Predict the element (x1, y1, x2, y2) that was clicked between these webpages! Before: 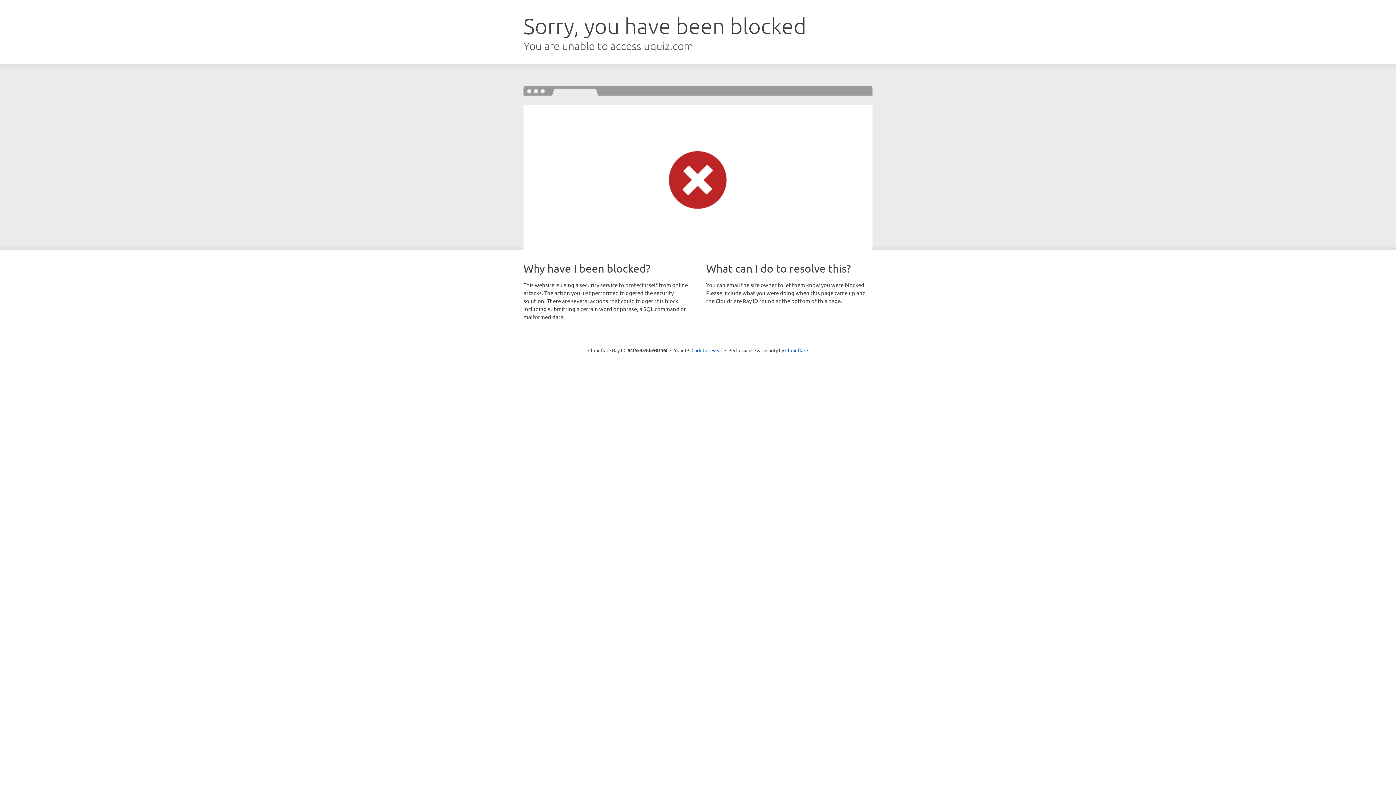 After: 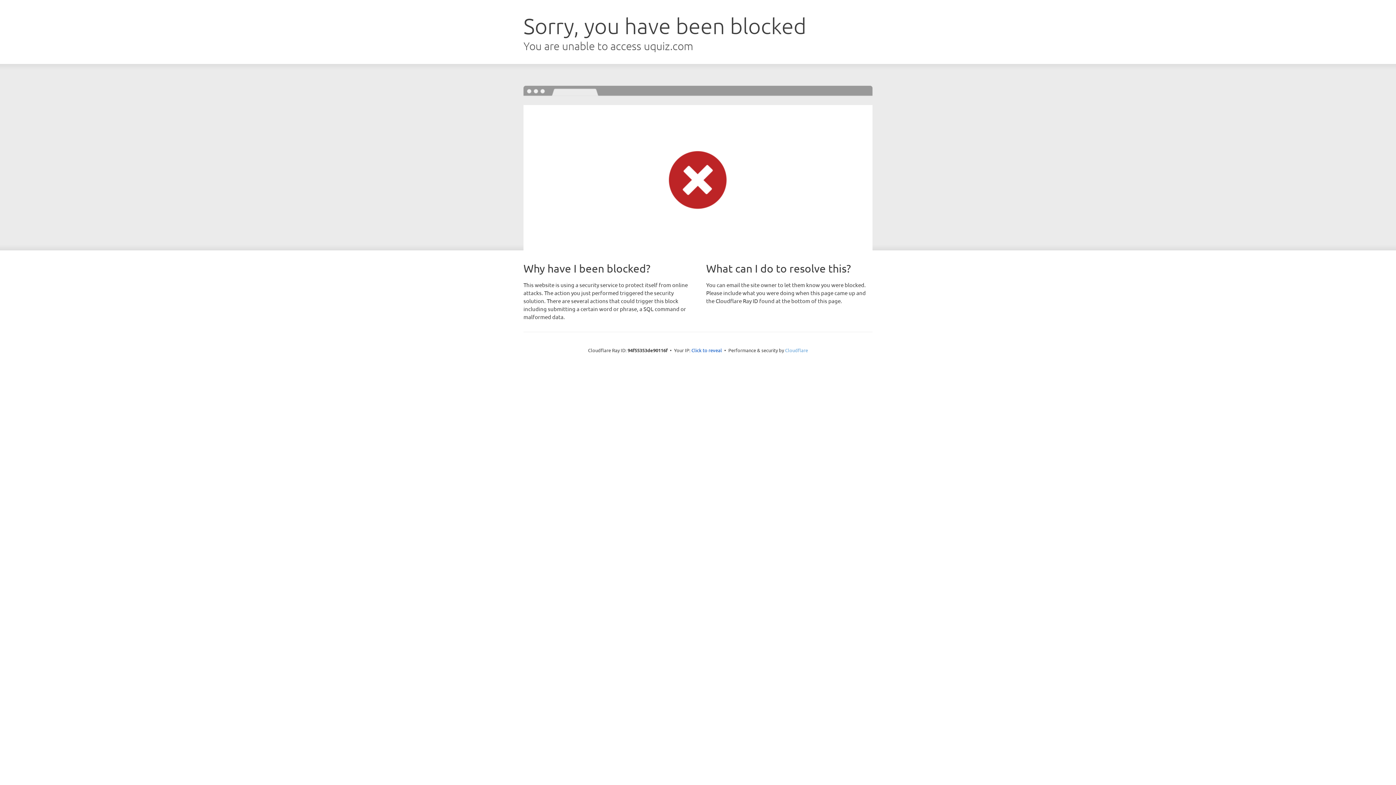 Action: label: Cloudflare bbox: (785, 347, 808, 353)